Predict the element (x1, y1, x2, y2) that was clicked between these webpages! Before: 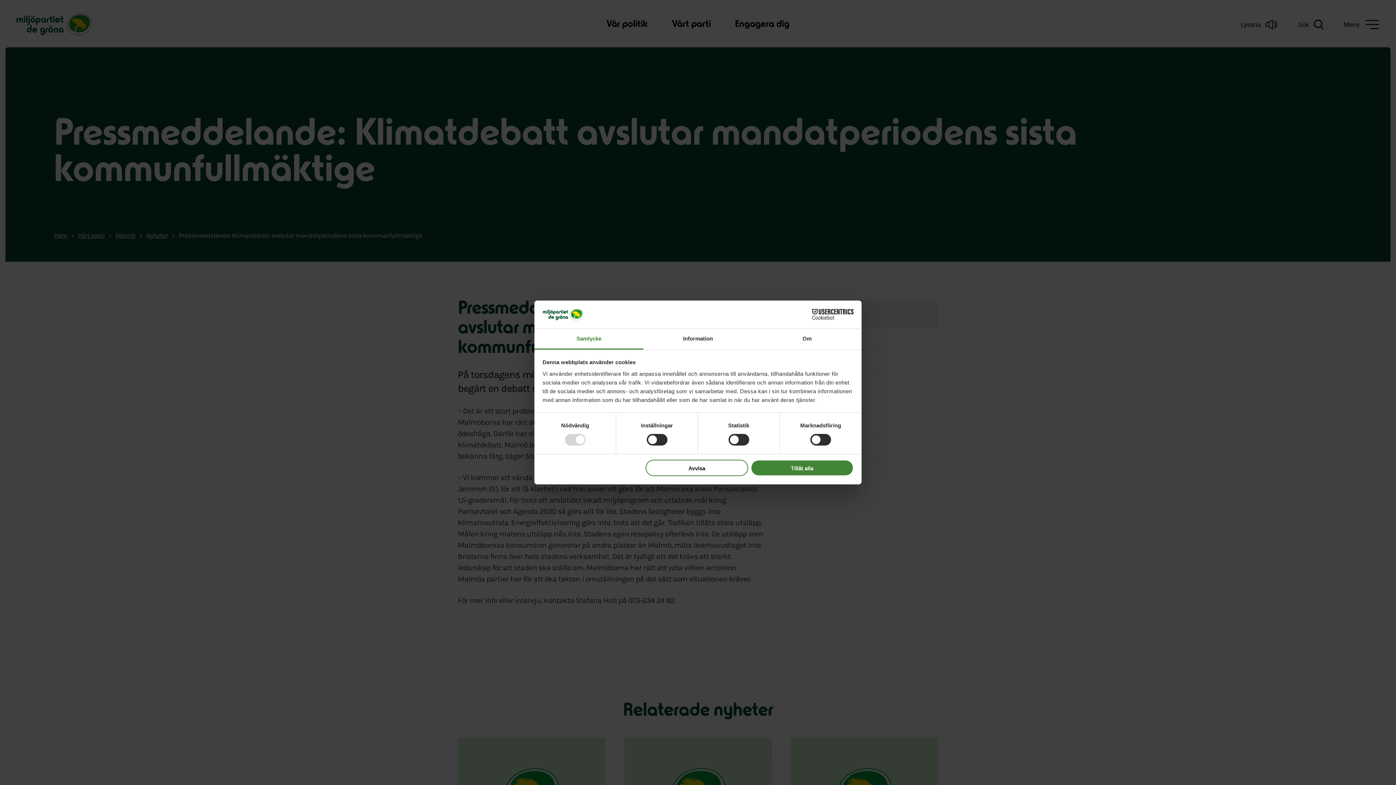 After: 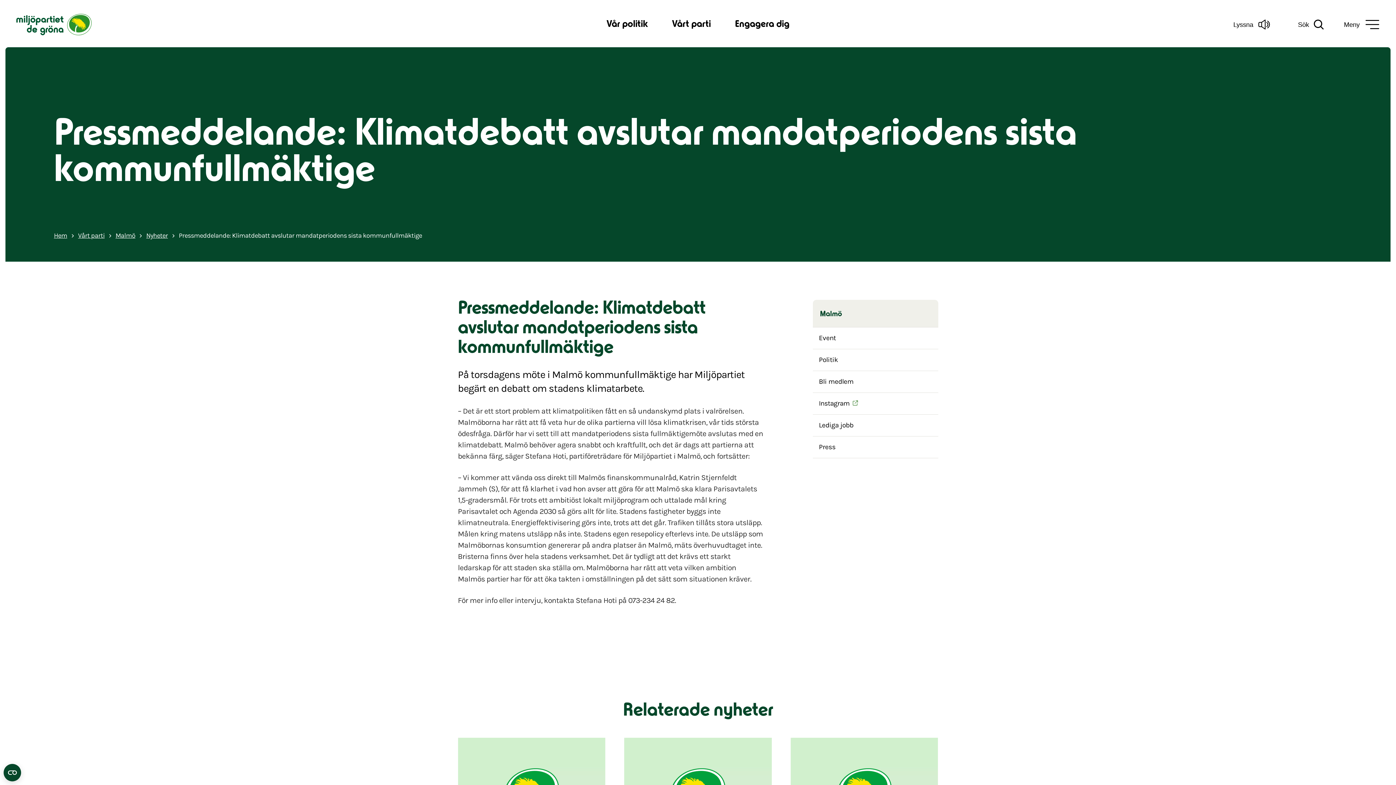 Action: label: Avvisa bbox: (645, 459, 748, 476)